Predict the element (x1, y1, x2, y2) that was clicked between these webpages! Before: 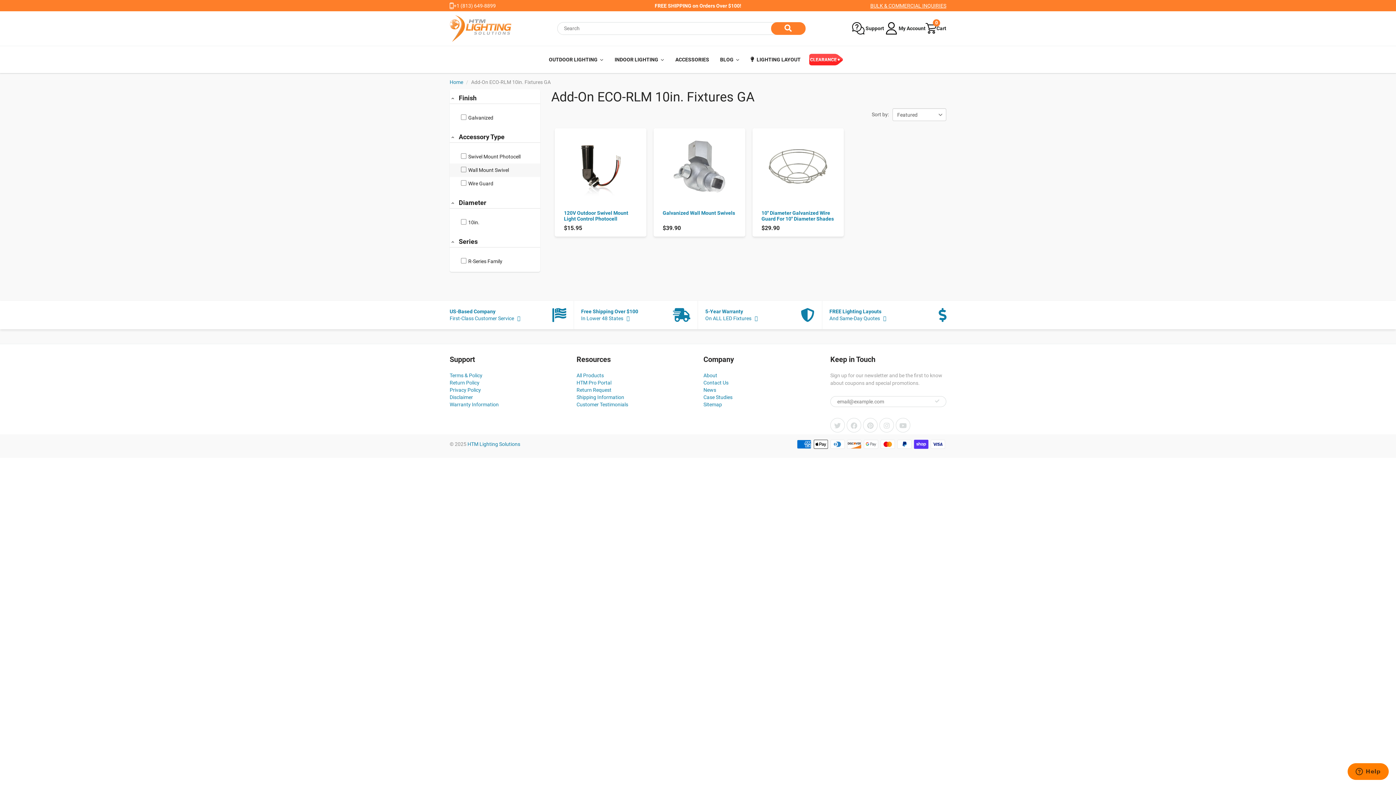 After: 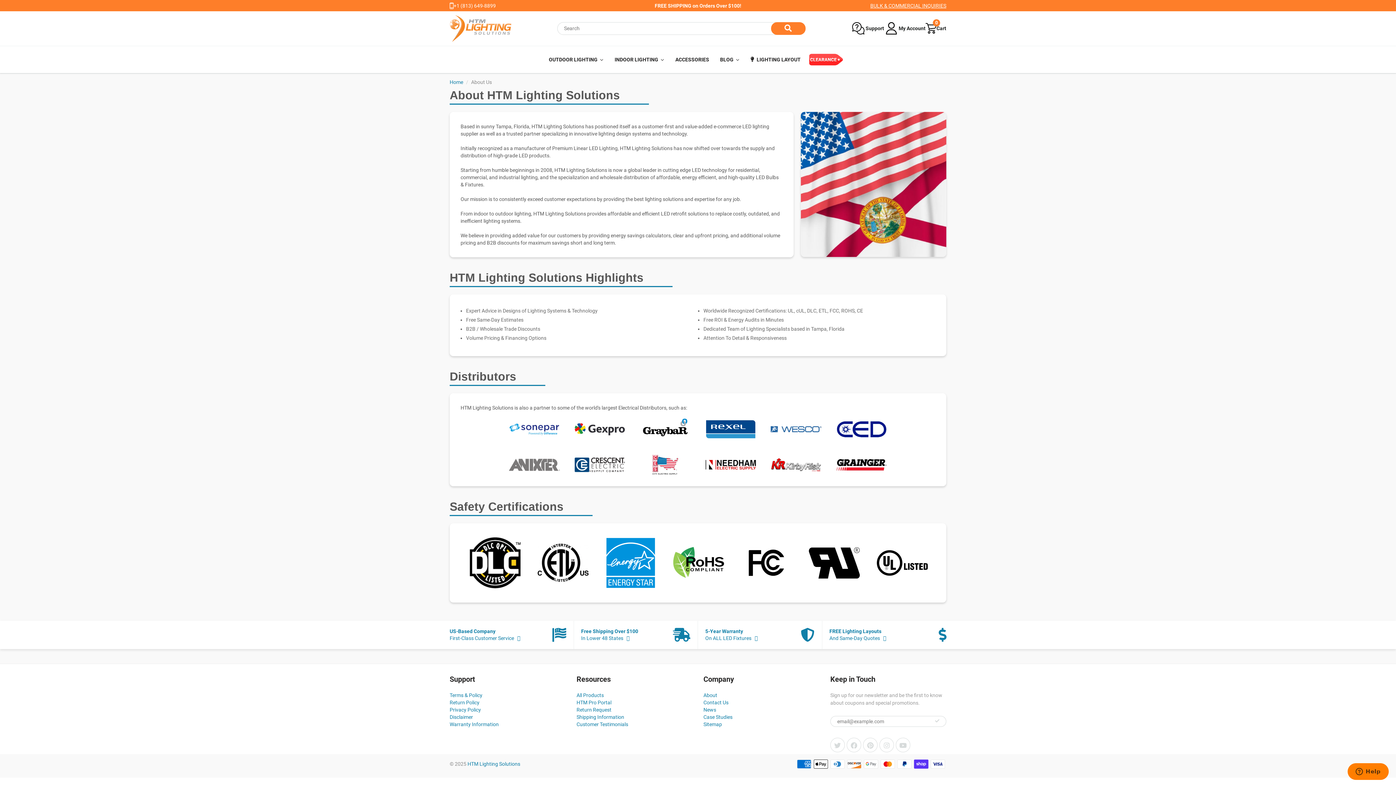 Action: label: US-Based Company
First-Class Customer Service  bbox: (449, 308, 566, 322)